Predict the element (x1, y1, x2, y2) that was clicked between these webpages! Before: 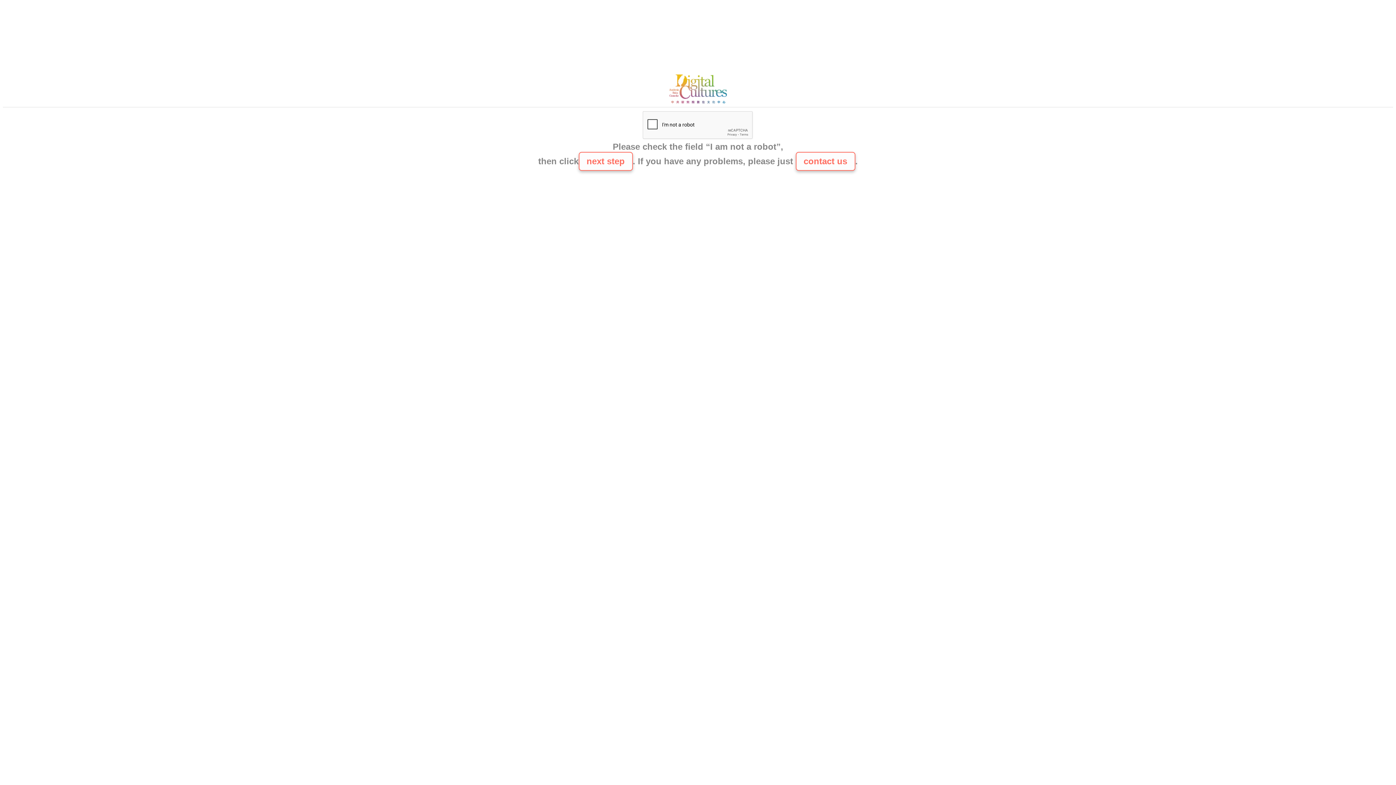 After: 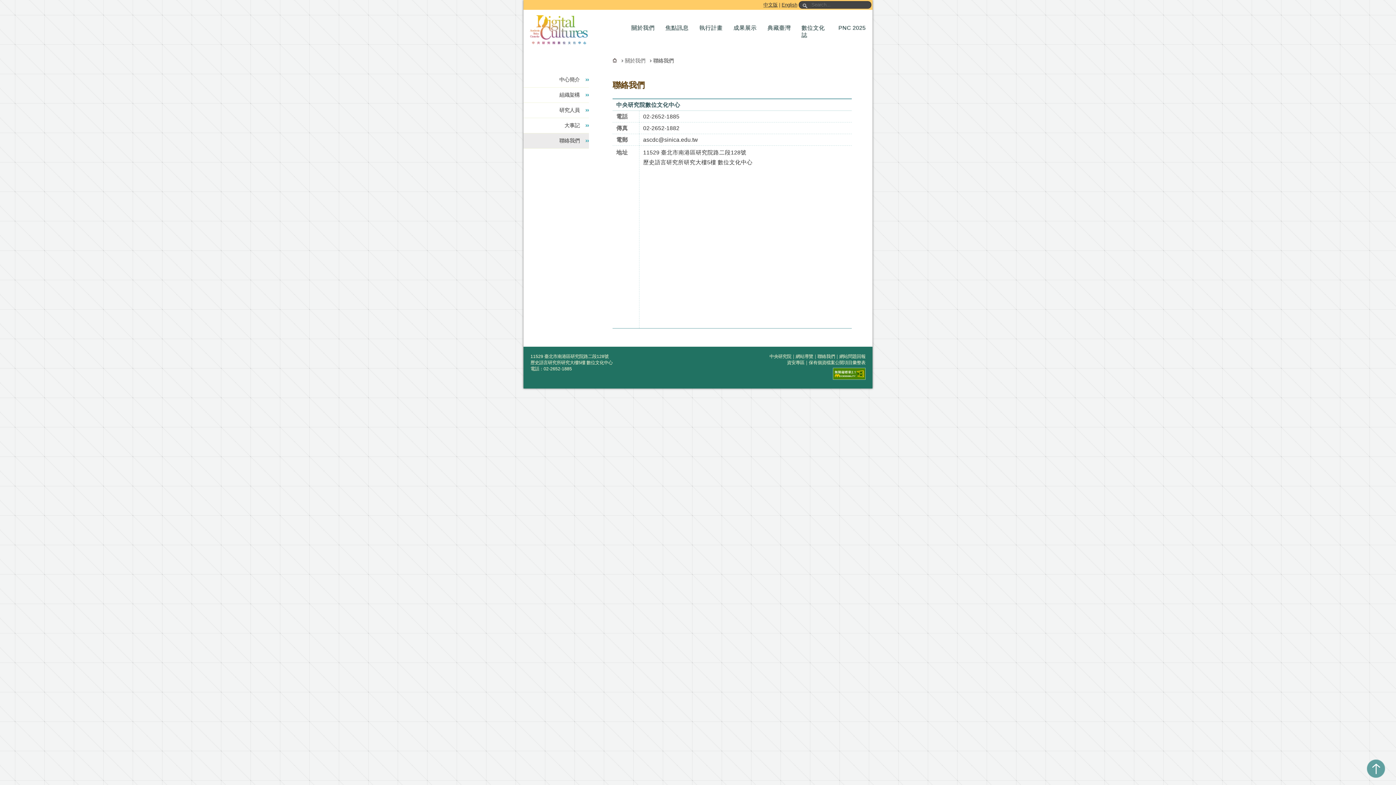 Action: bbox: (795, 152, 855, 170) label: contact us